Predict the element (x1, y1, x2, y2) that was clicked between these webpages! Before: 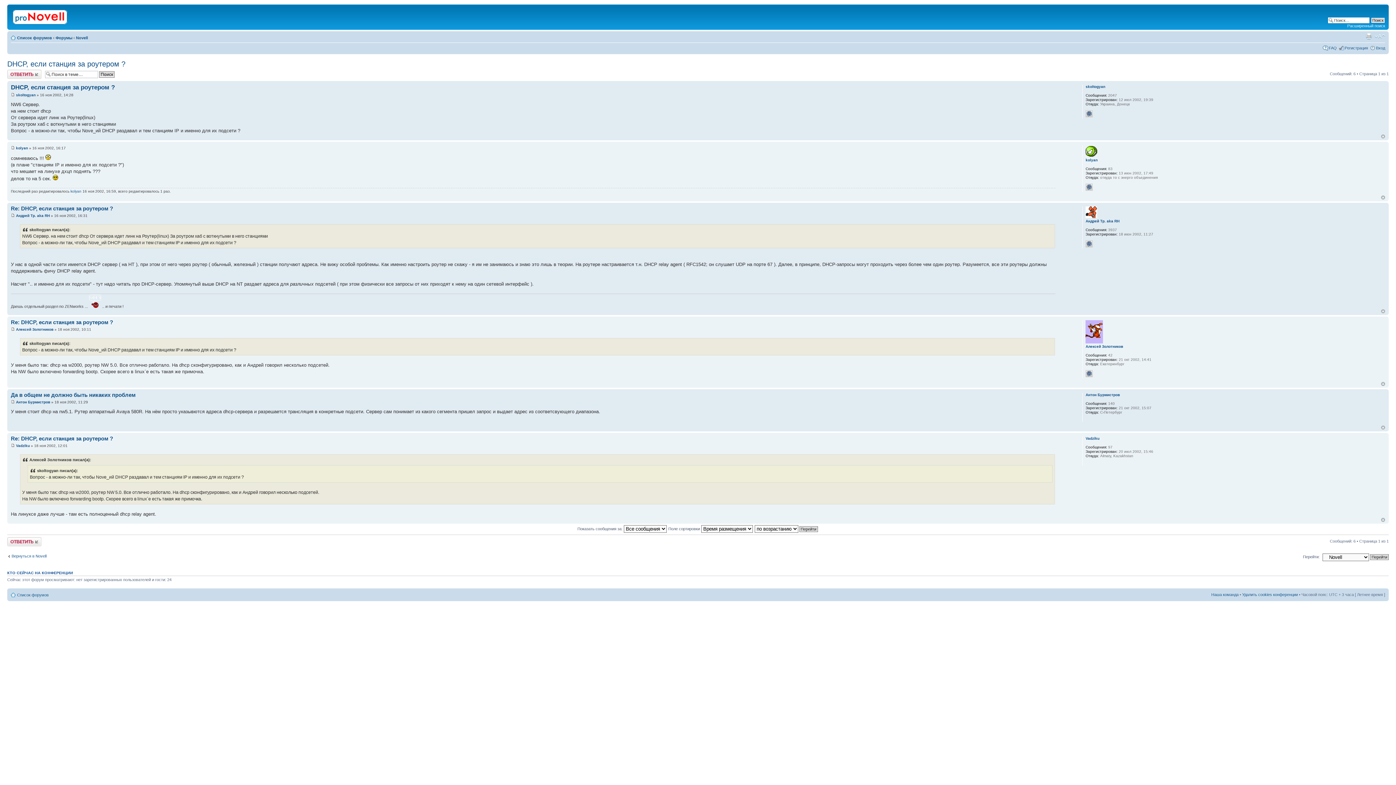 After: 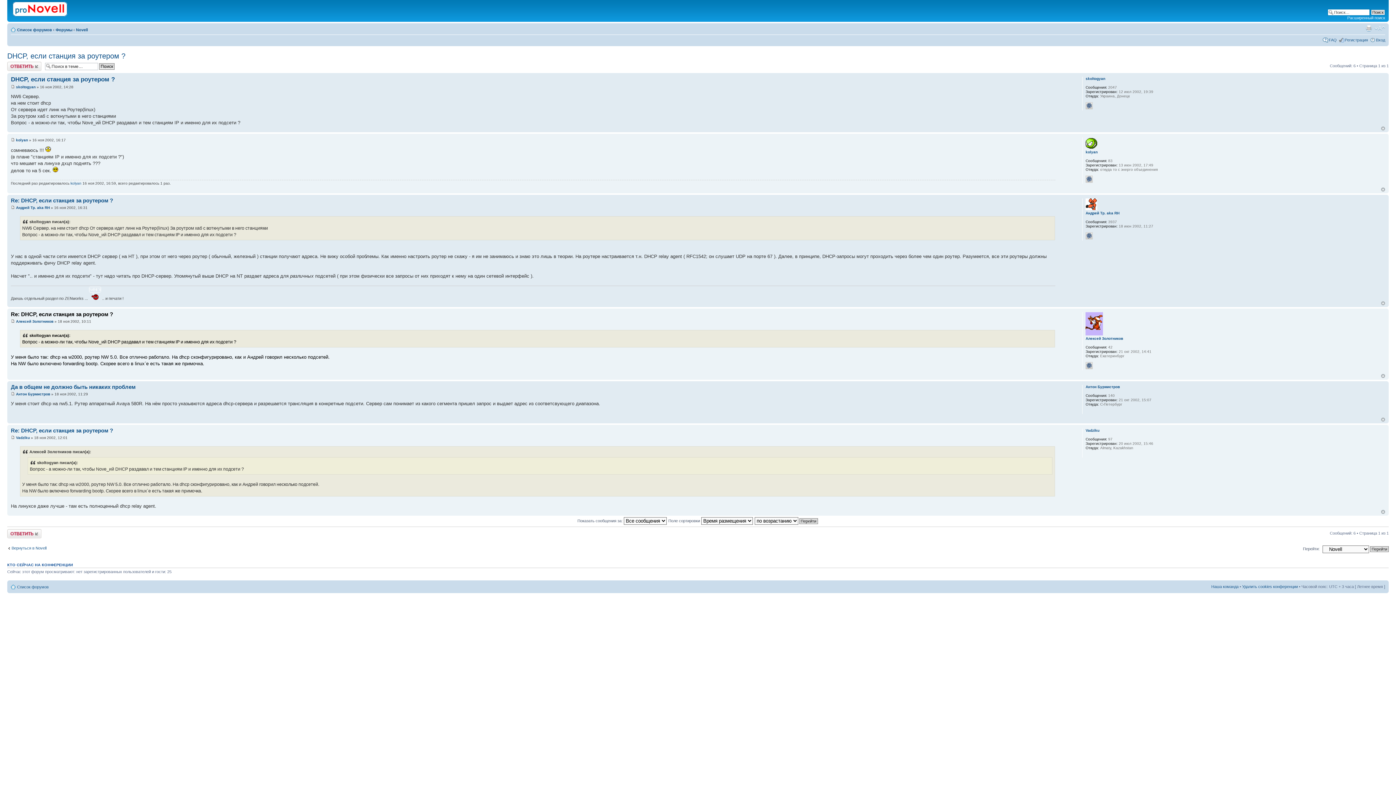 Action: bbox: (10, 327, 14, 331)